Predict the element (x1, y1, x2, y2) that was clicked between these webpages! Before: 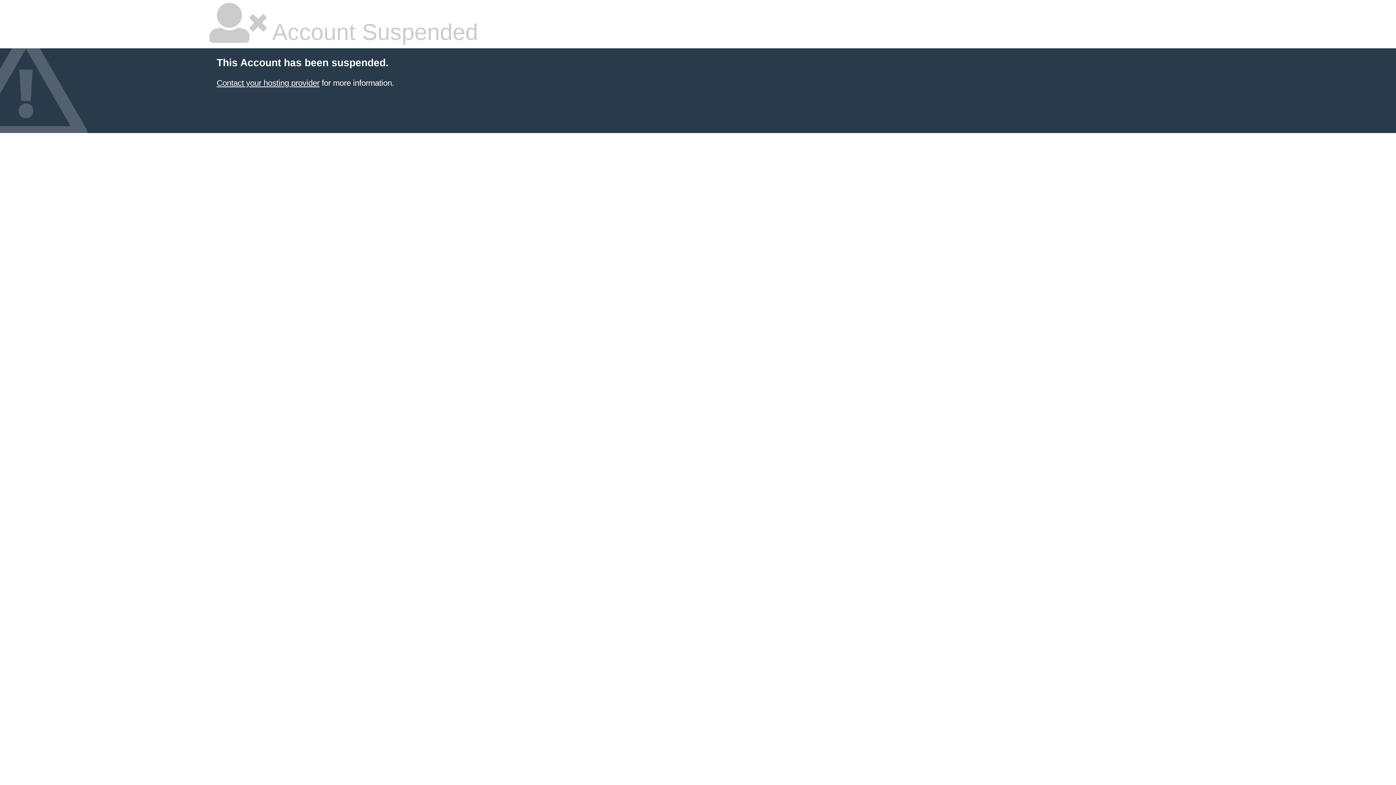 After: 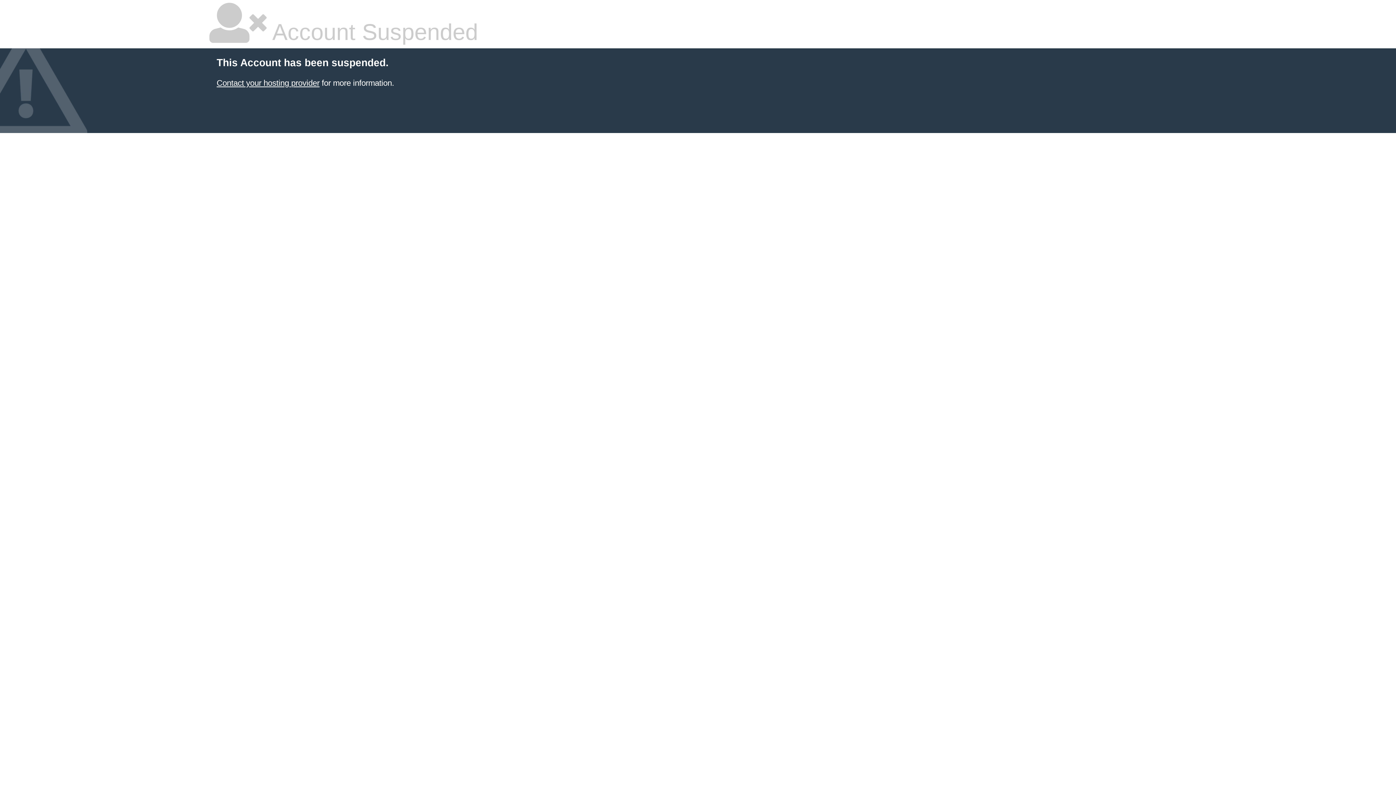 Action: label: Contact your hosting provider bbox: (216, 78, 319, 87)